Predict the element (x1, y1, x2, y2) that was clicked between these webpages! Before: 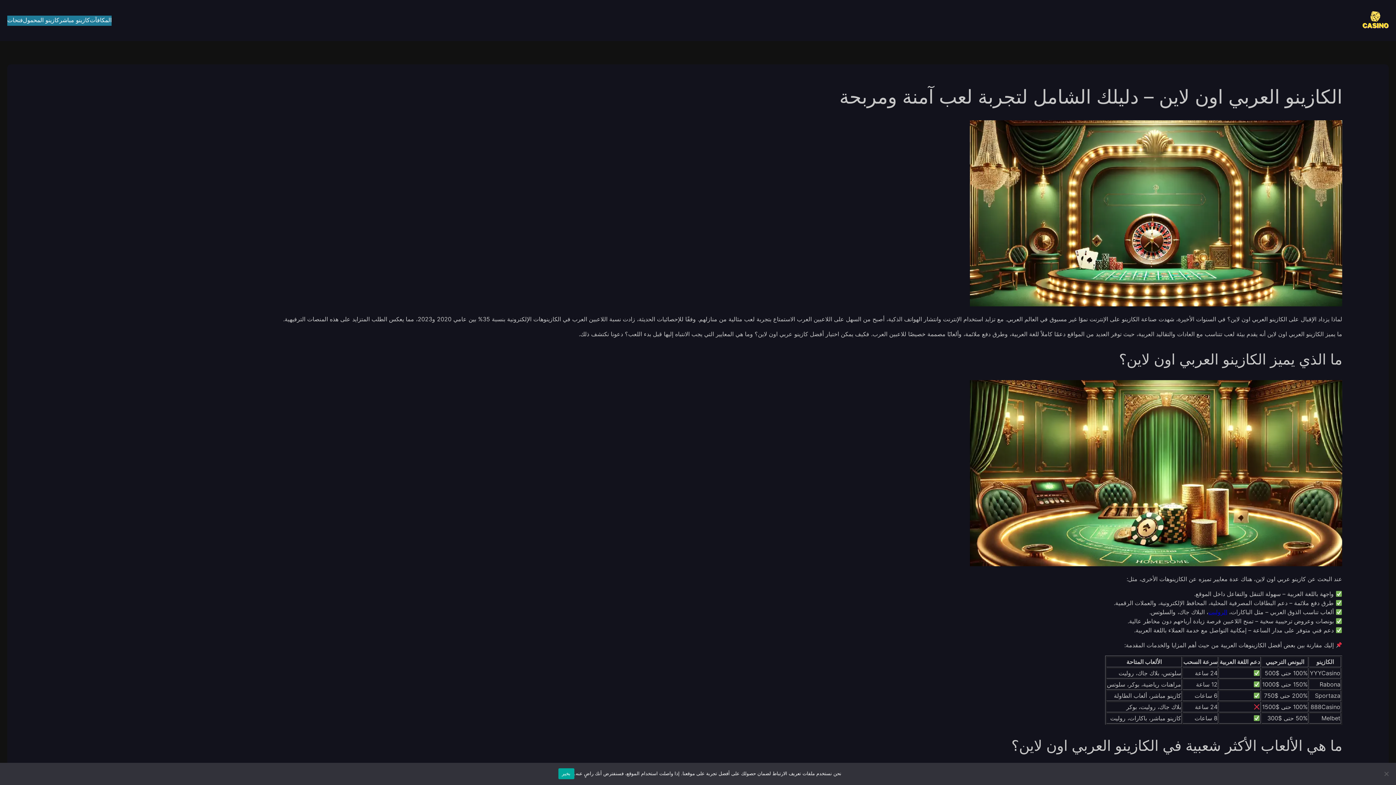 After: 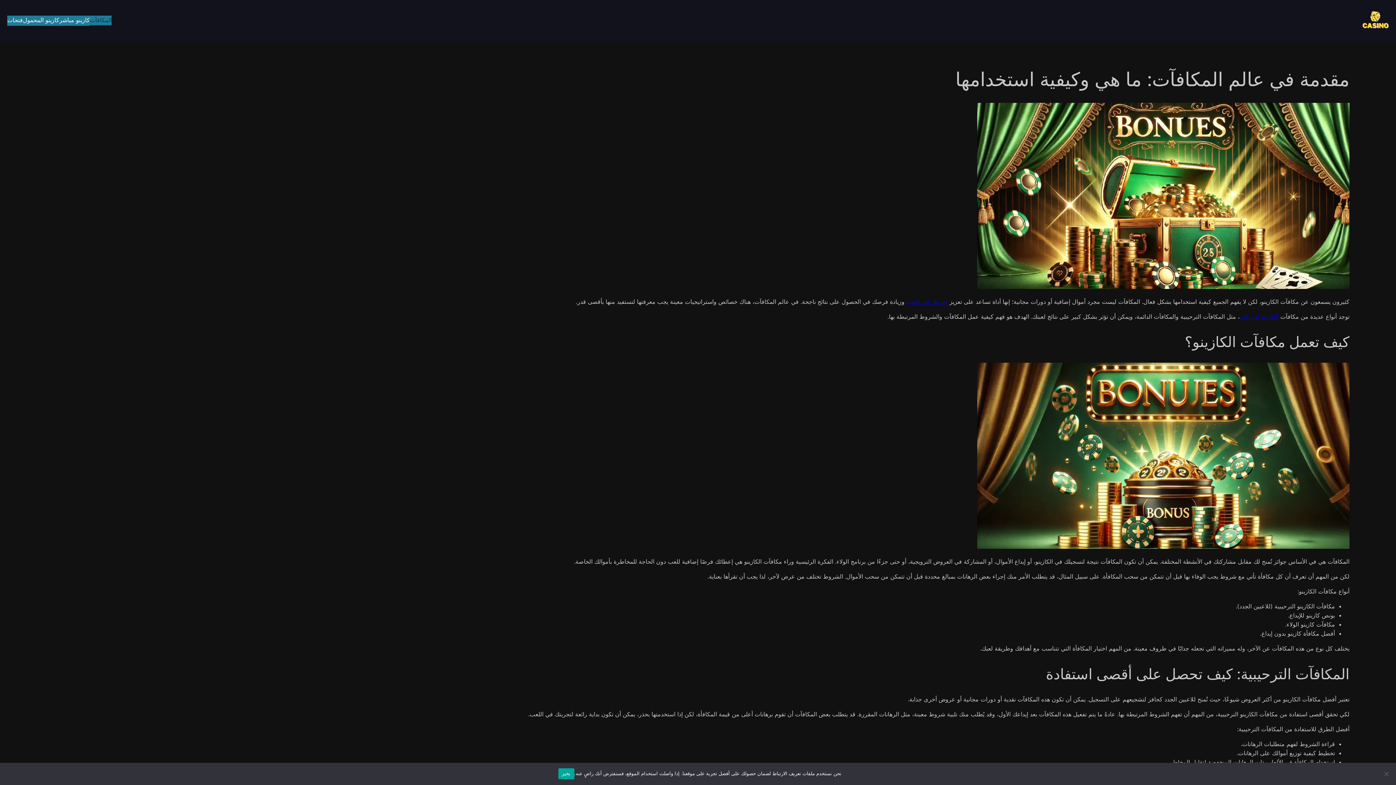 Action: label: المكافآت bbox: (89, 15, 111, 25)